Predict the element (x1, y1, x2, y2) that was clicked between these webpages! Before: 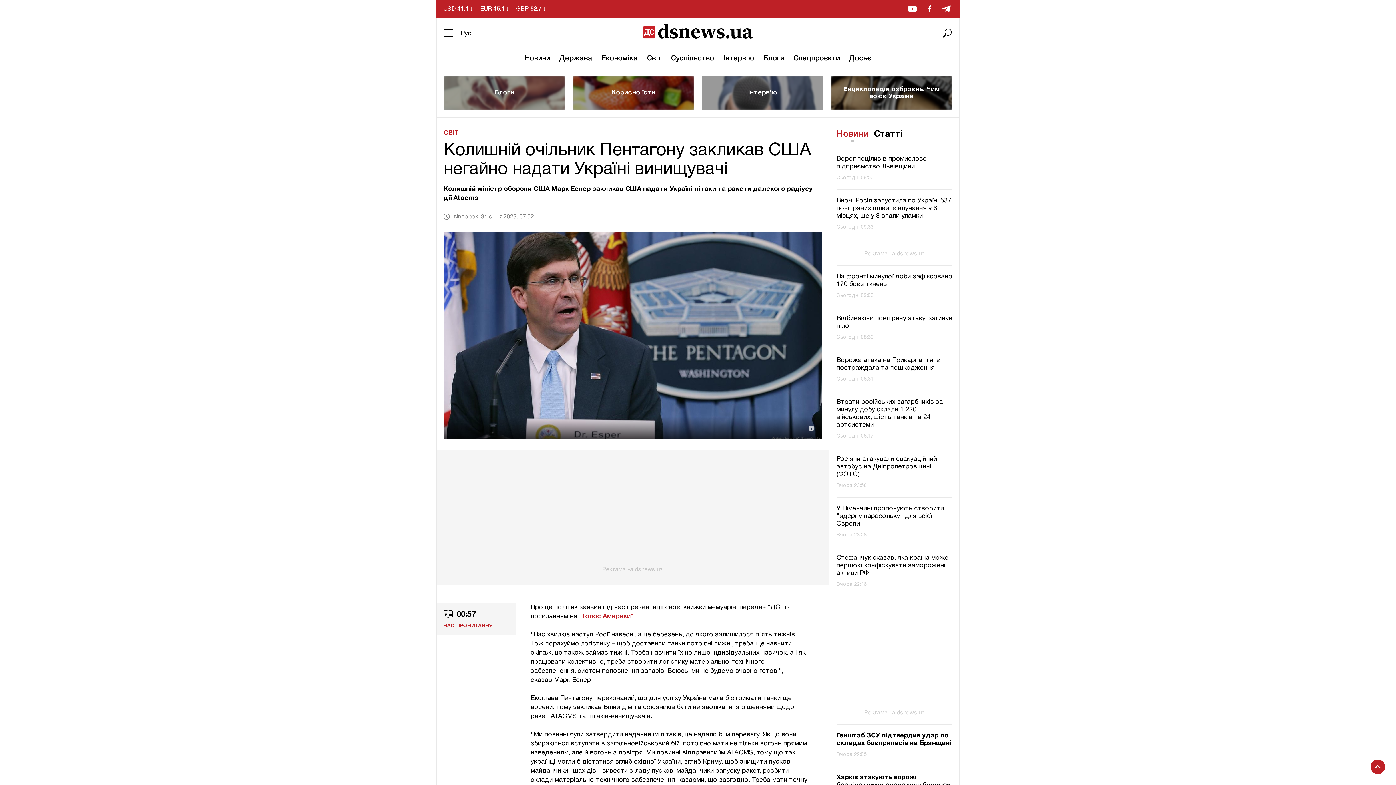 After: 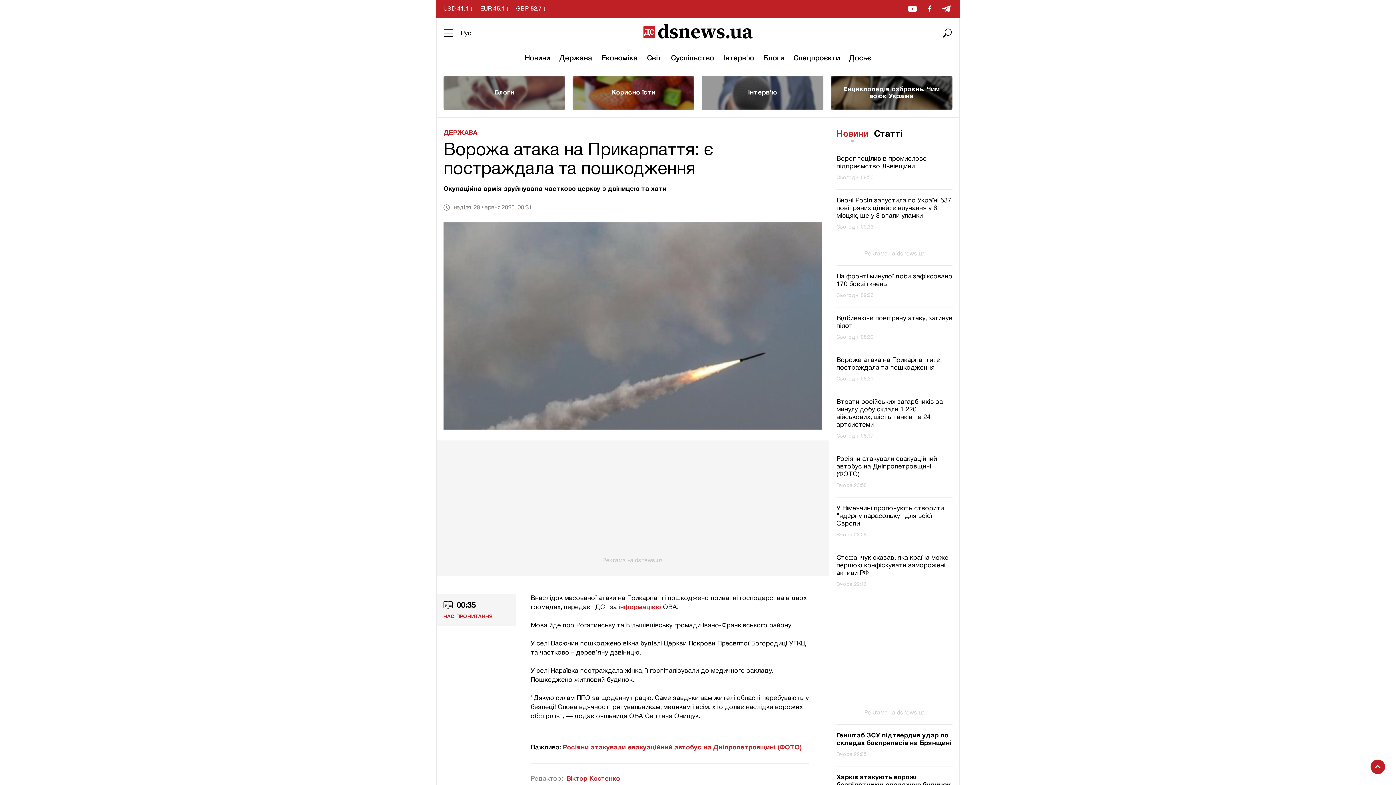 Action: label: Ворожа атака на Прикарпаття: є постраждала та пошкодження bbox: (836, 356, 952, 372)